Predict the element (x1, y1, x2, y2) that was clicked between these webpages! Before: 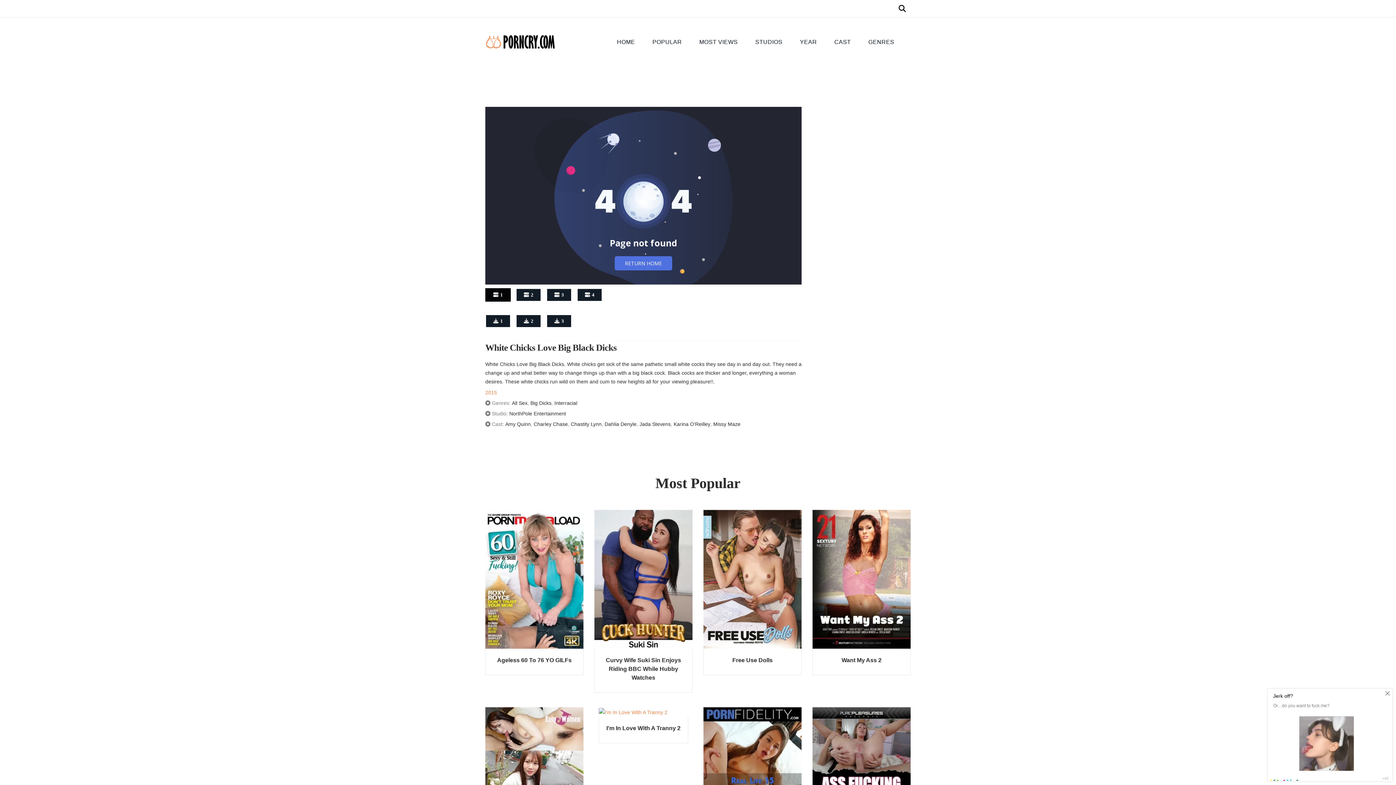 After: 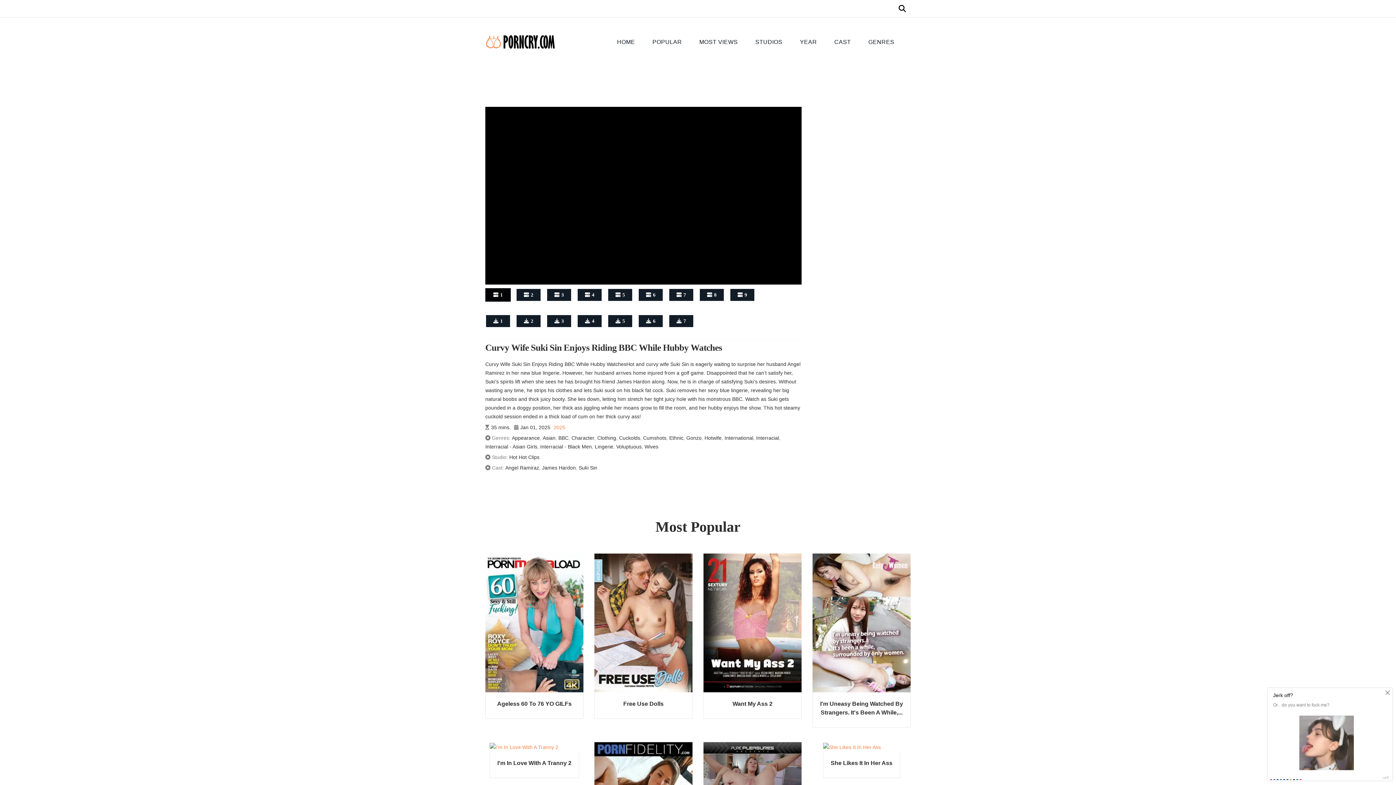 Action: bbox: (594, 510, 692, 649)